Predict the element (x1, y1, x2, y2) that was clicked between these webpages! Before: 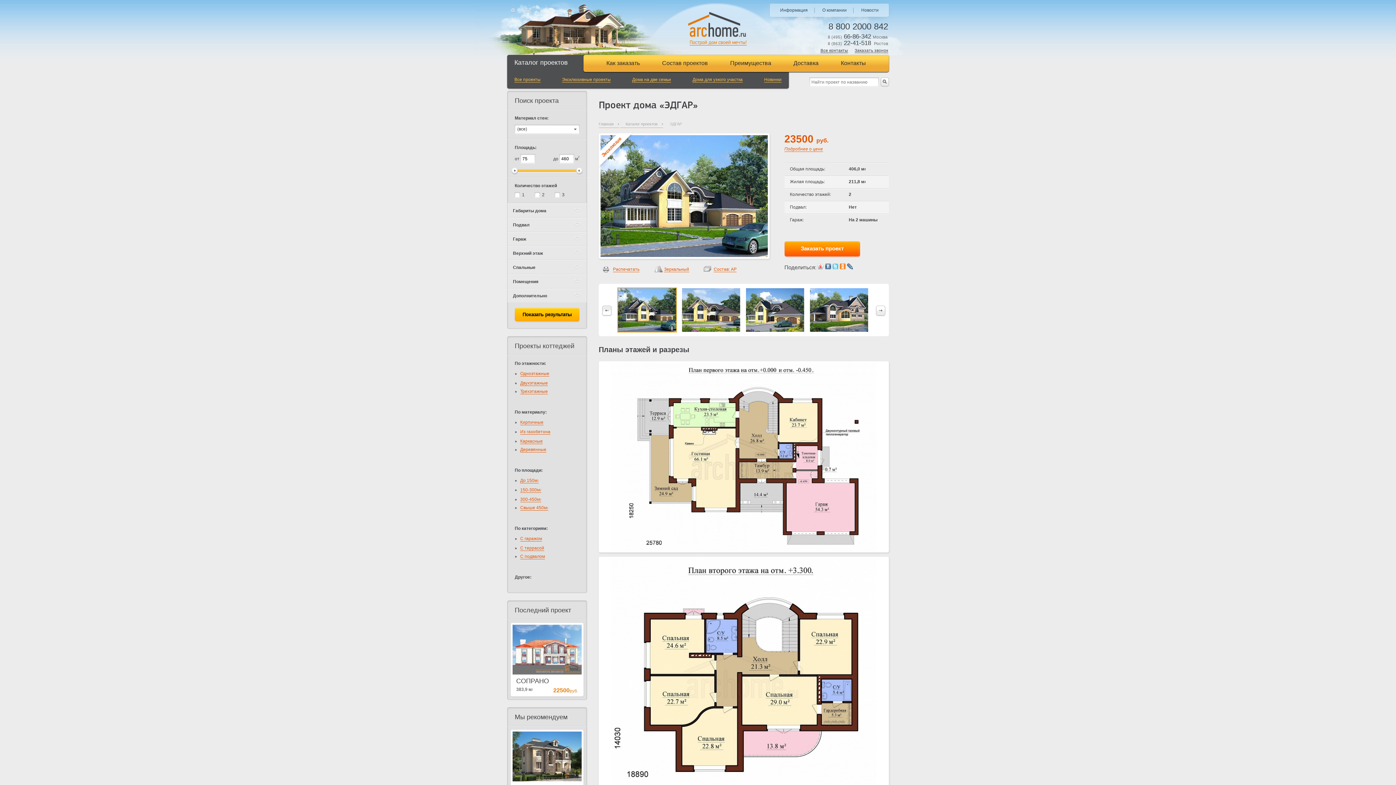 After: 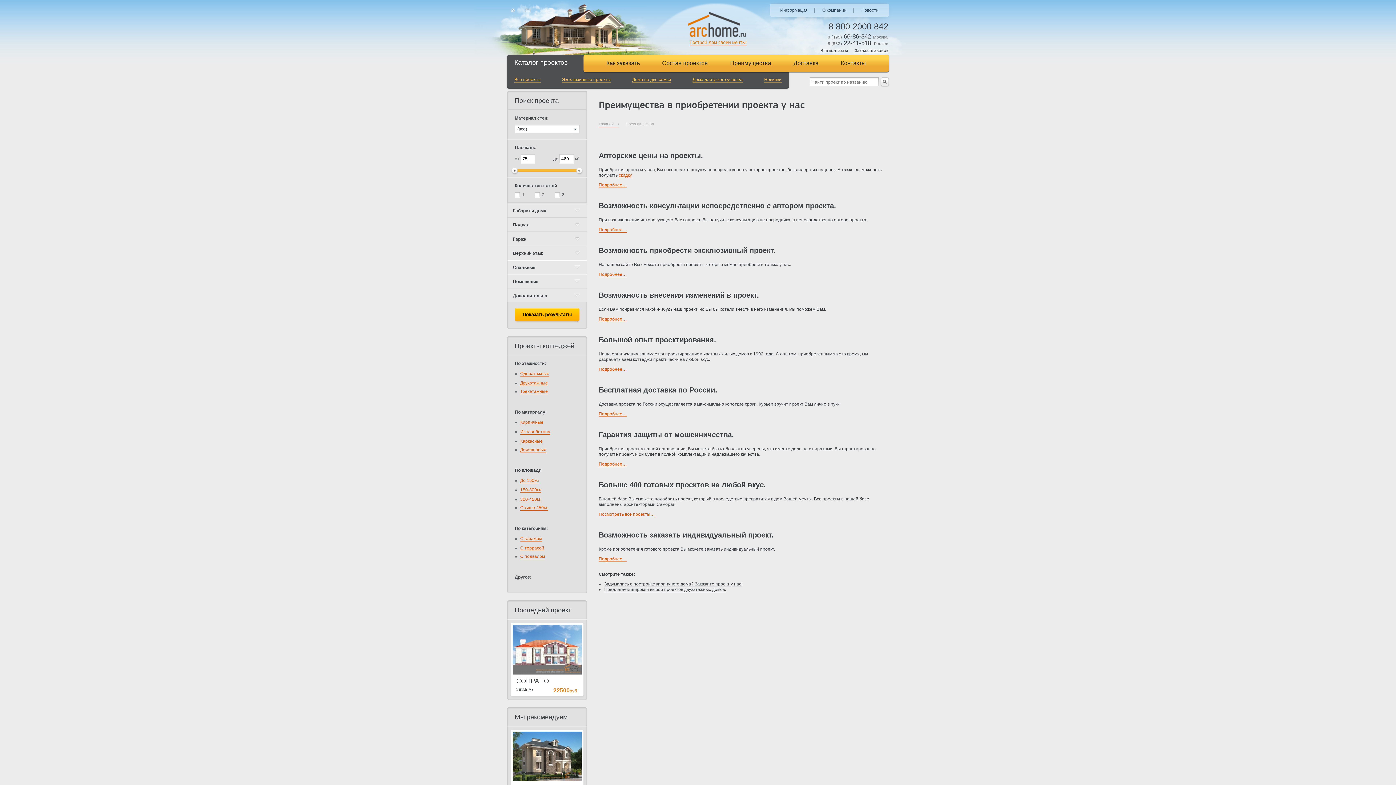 Action: label: Преимущества bbox: (730, 54, 771, 66)